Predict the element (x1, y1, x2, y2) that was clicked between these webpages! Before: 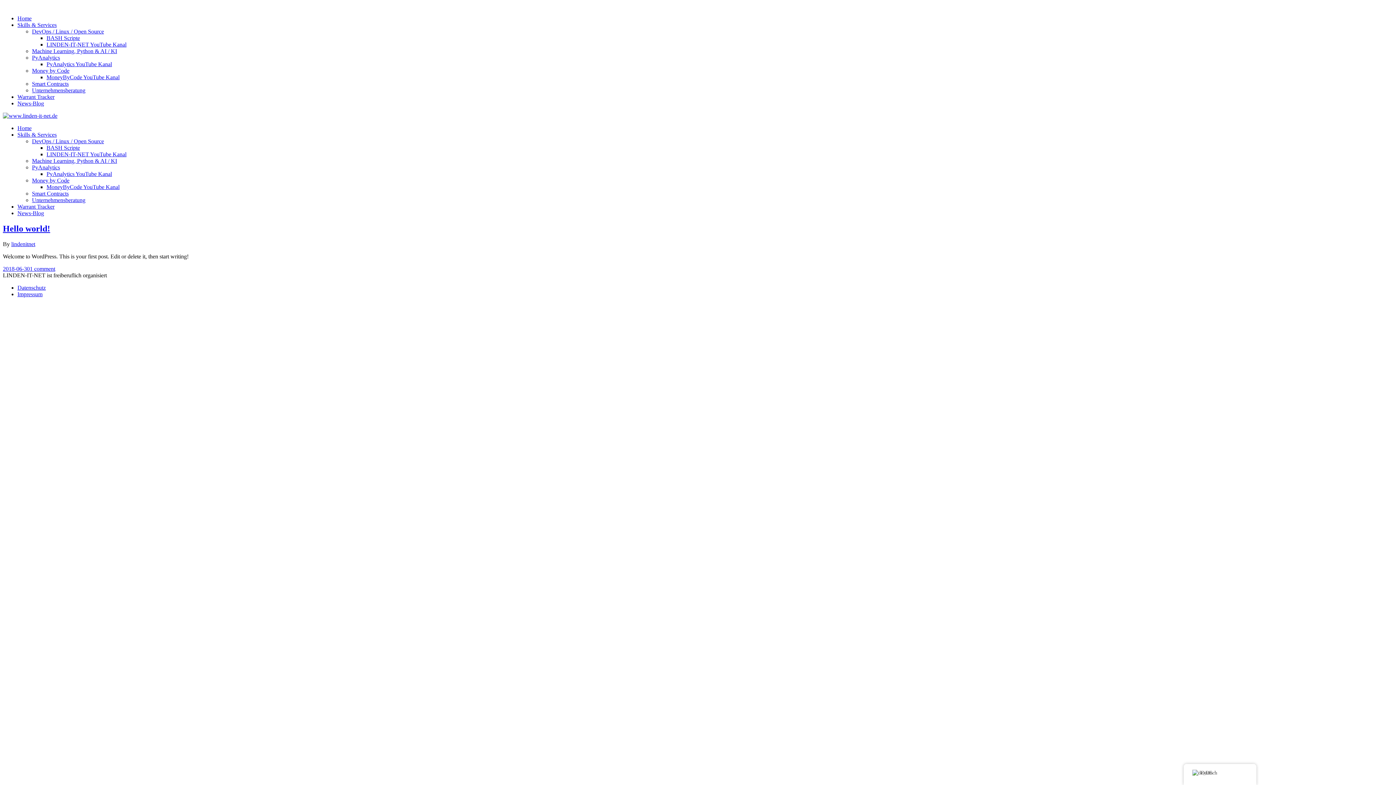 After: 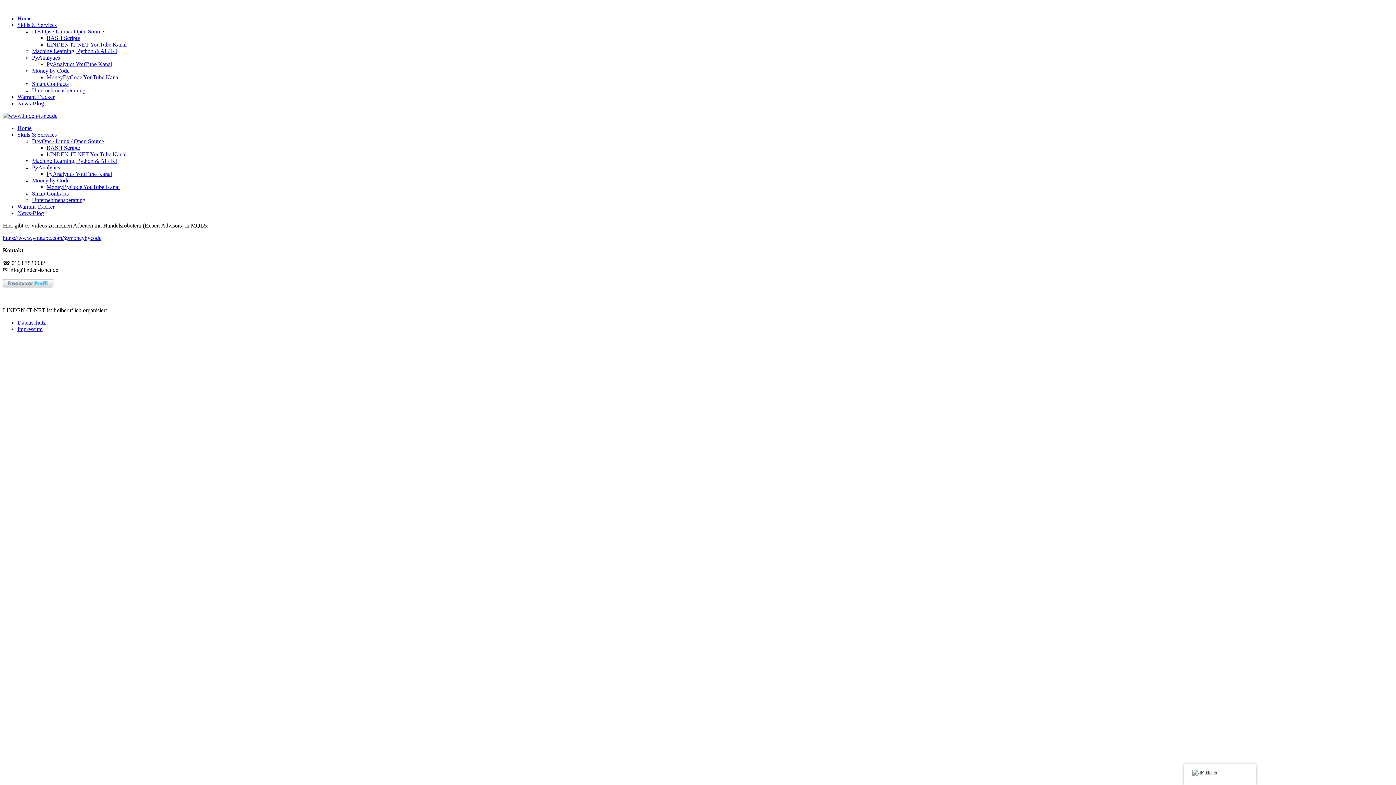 Action: bbox: (46, 184, 119, 190) label: MoneyByCode YouTube Kanal